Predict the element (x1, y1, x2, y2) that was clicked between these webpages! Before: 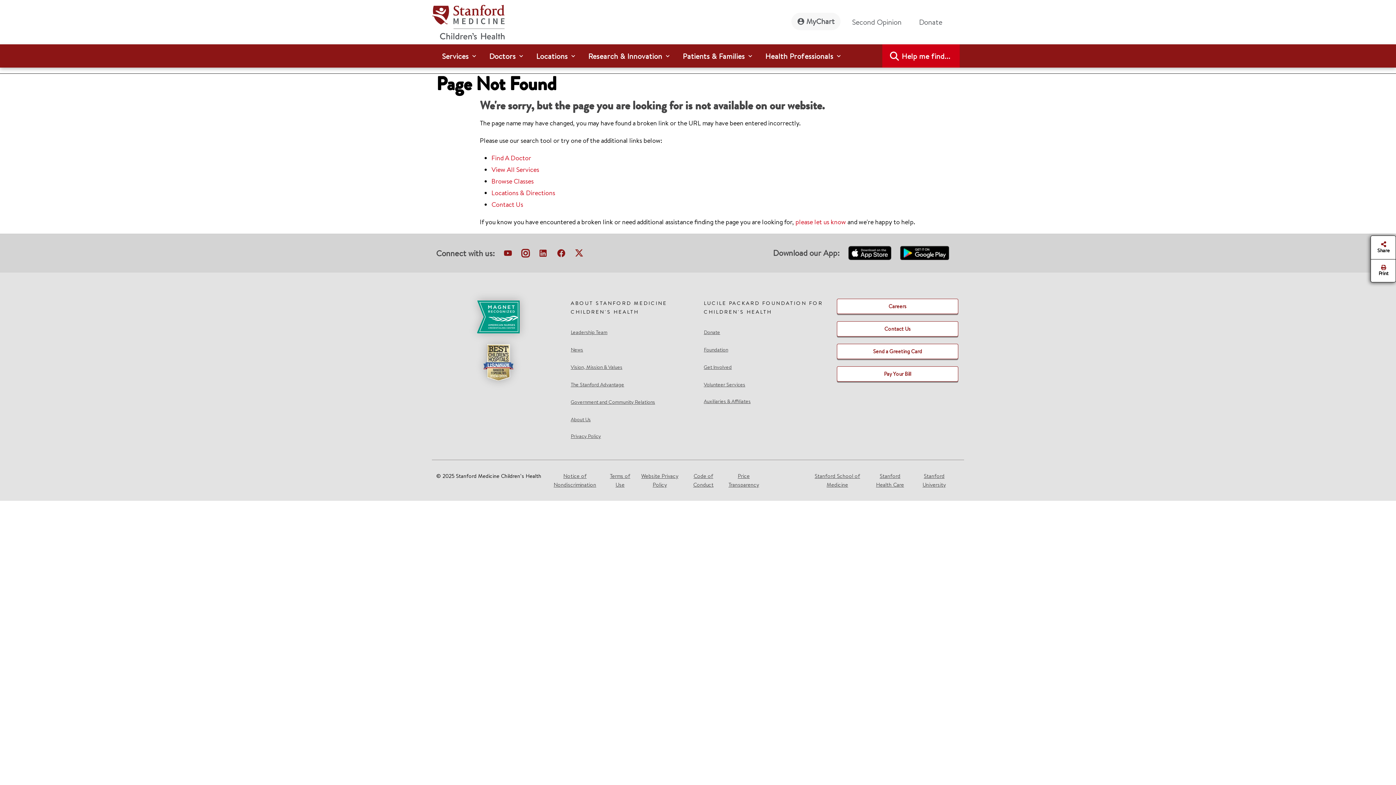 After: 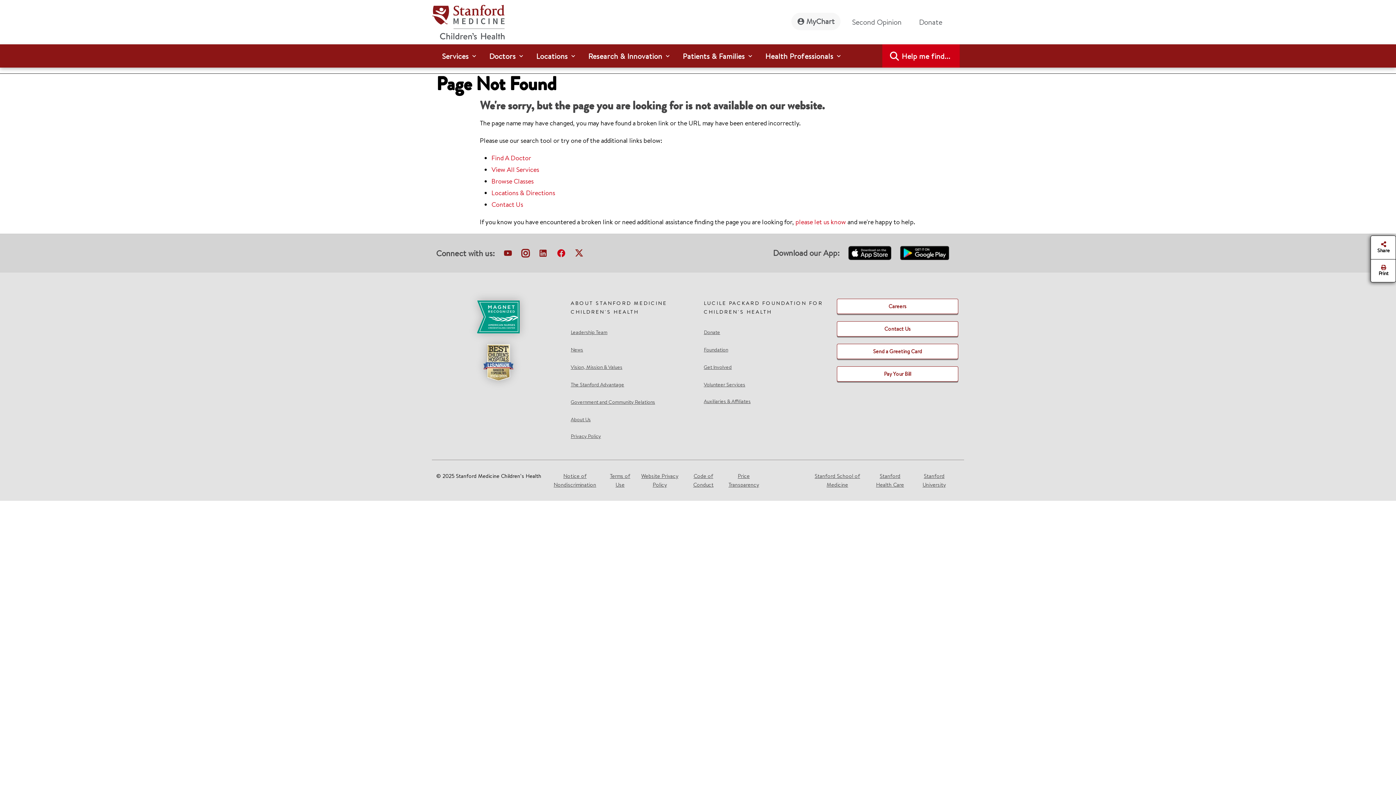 Action: bbox: (556, 248, 566, 261) label: facebook-link